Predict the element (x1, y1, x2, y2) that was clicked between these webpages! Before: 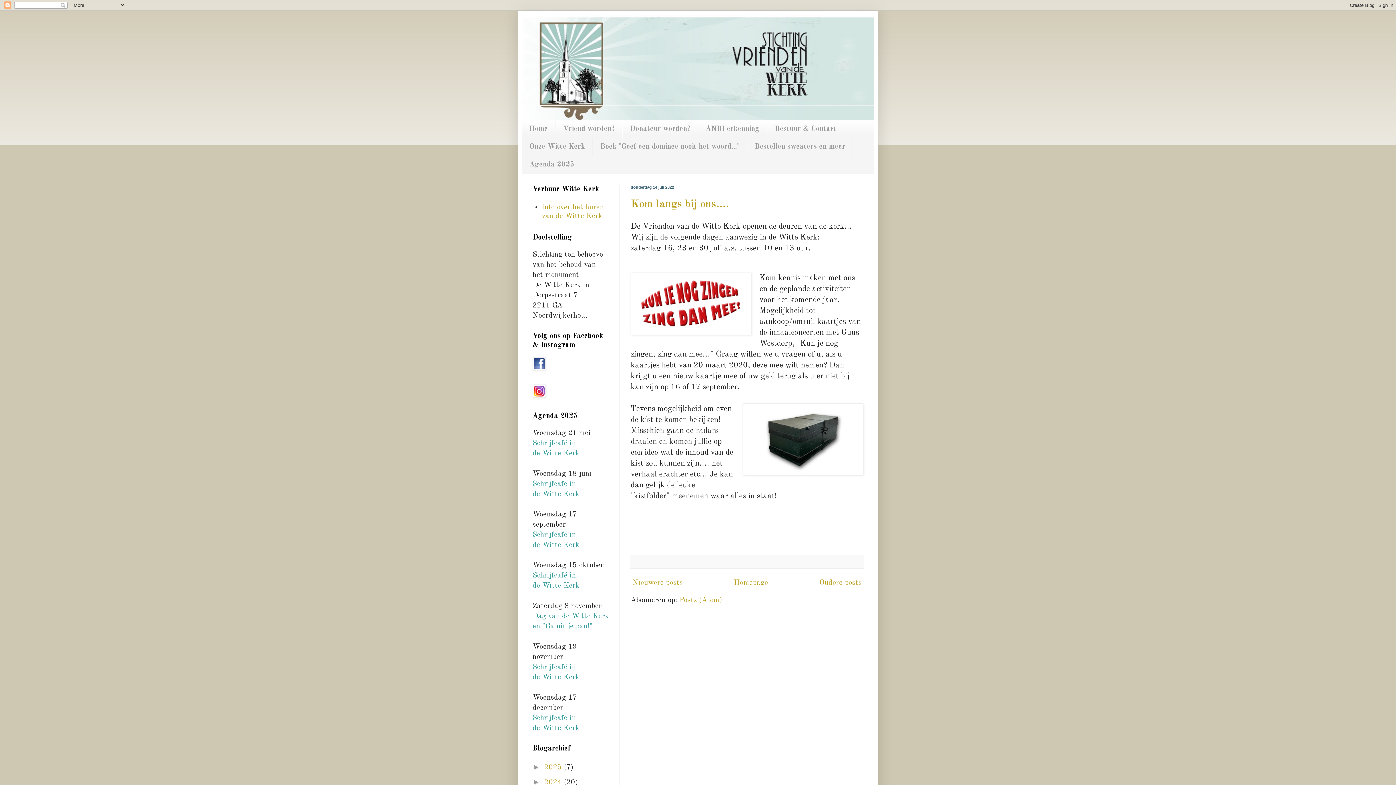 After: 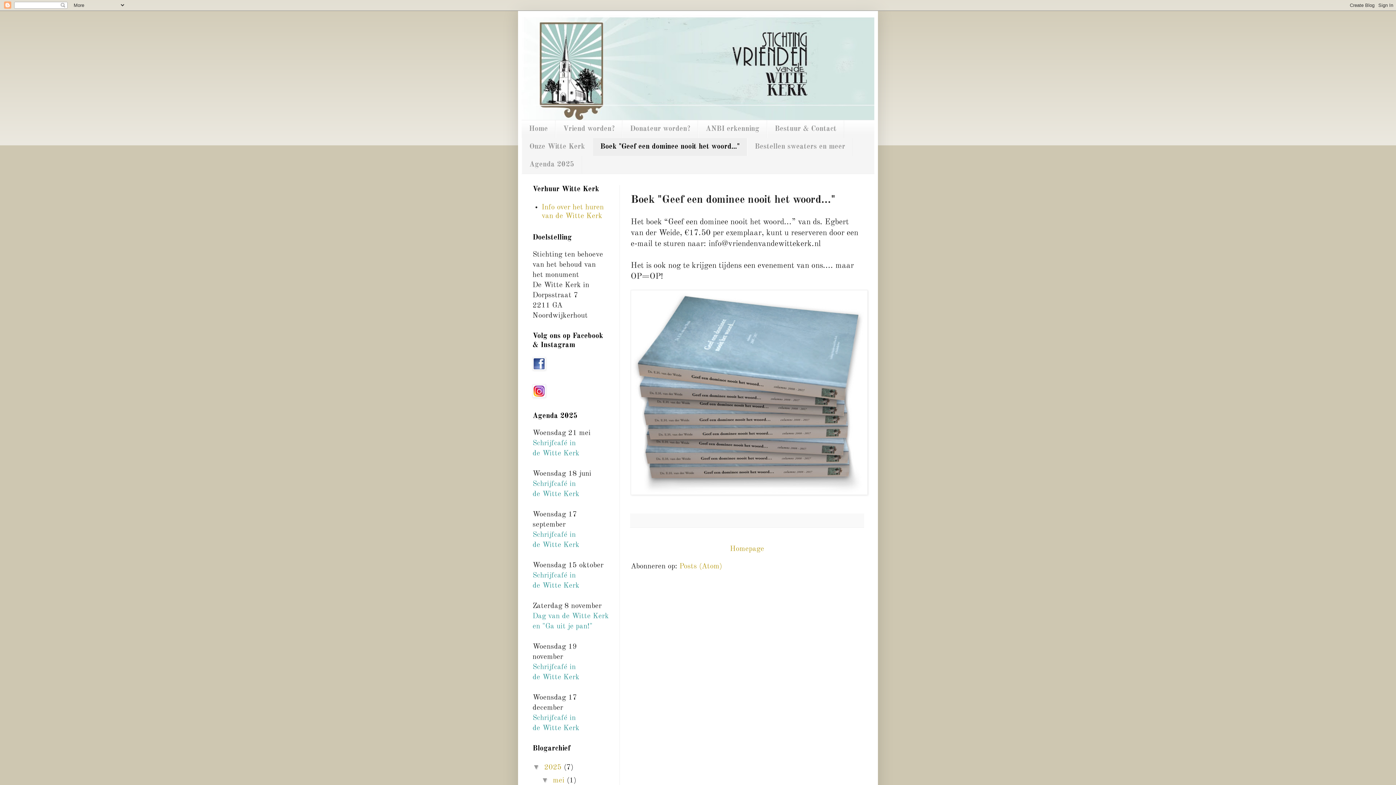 Action: bbox: (592, 138, 747, 156) label: Boek "Geef een dominee nooit het woord..."